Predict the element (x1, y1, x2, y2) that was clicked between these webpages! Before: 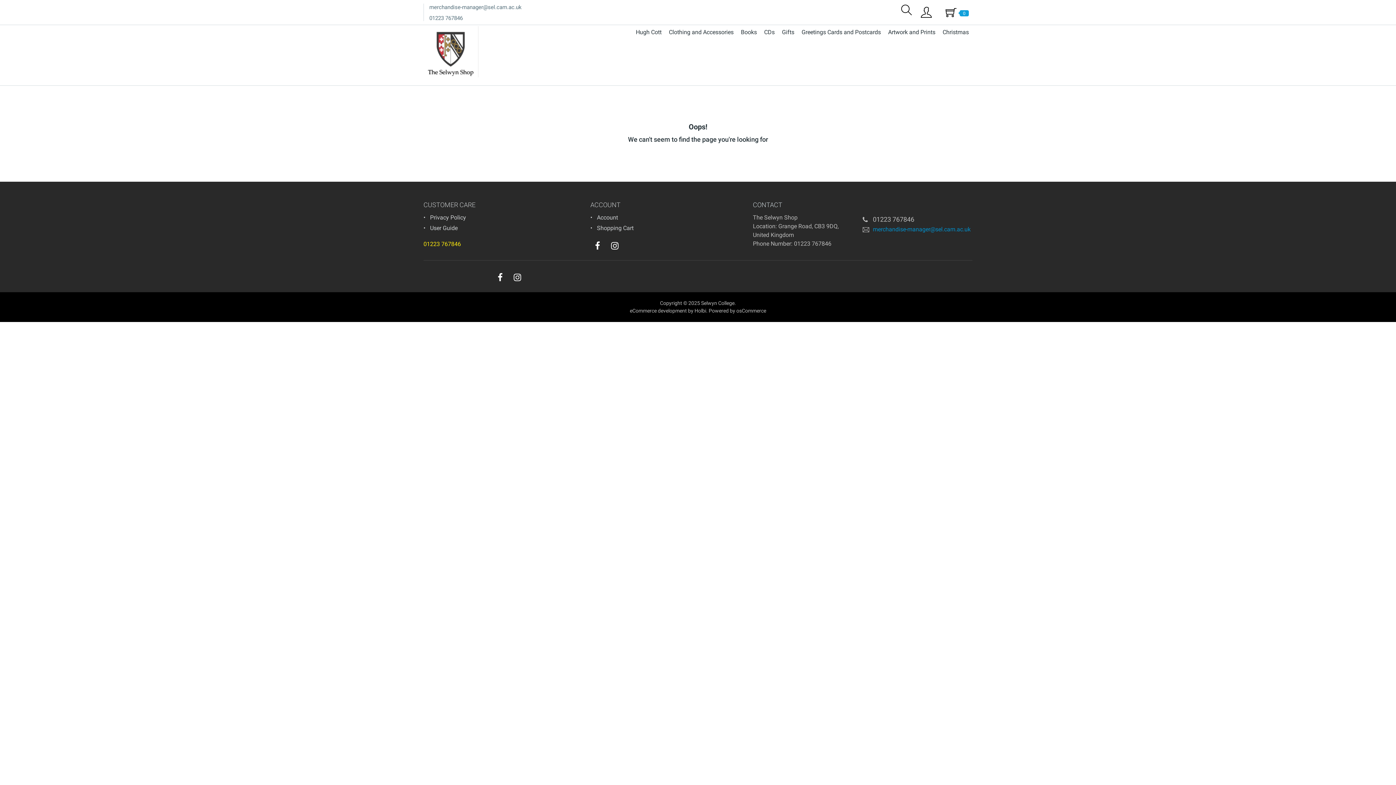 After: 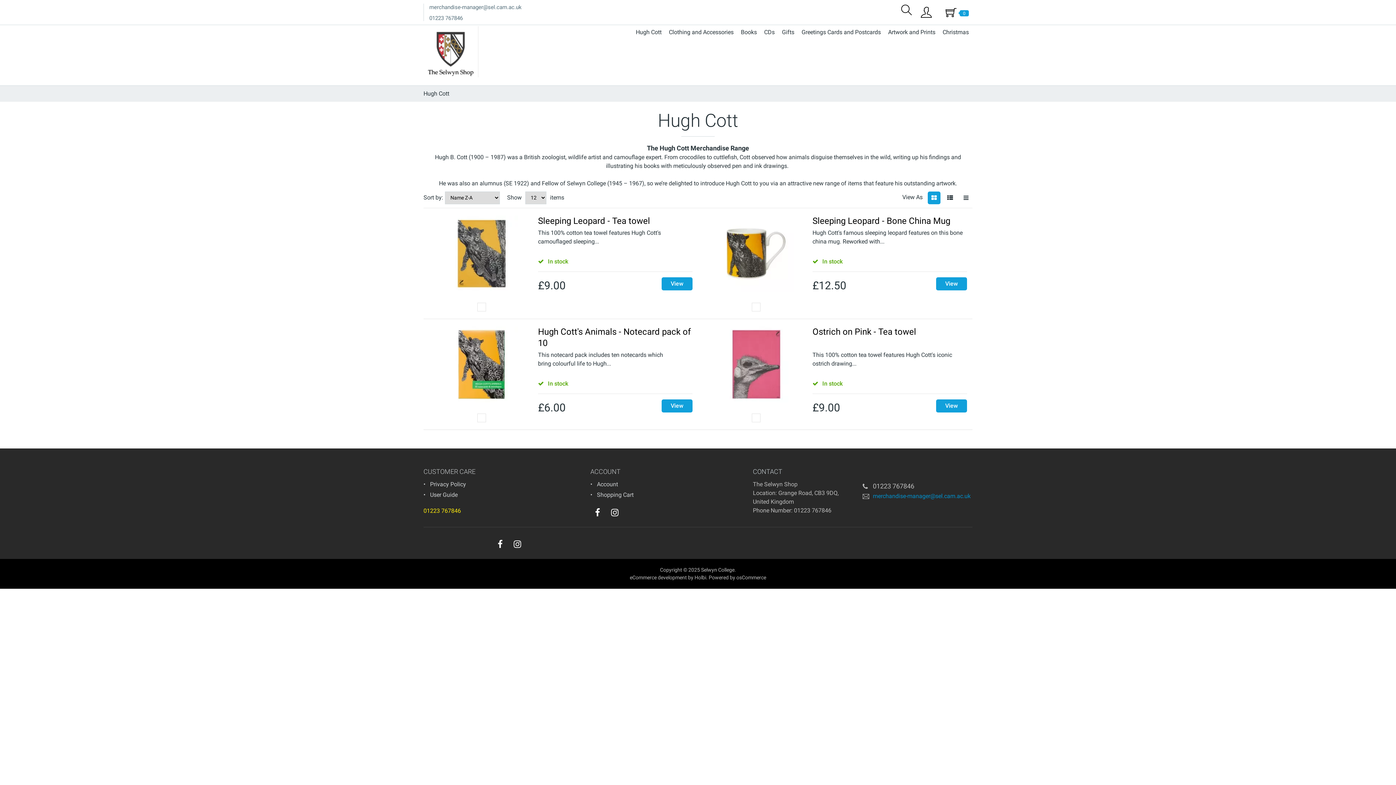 Action: bbox: (632, 26, 665, 38) label: Hugh Cott